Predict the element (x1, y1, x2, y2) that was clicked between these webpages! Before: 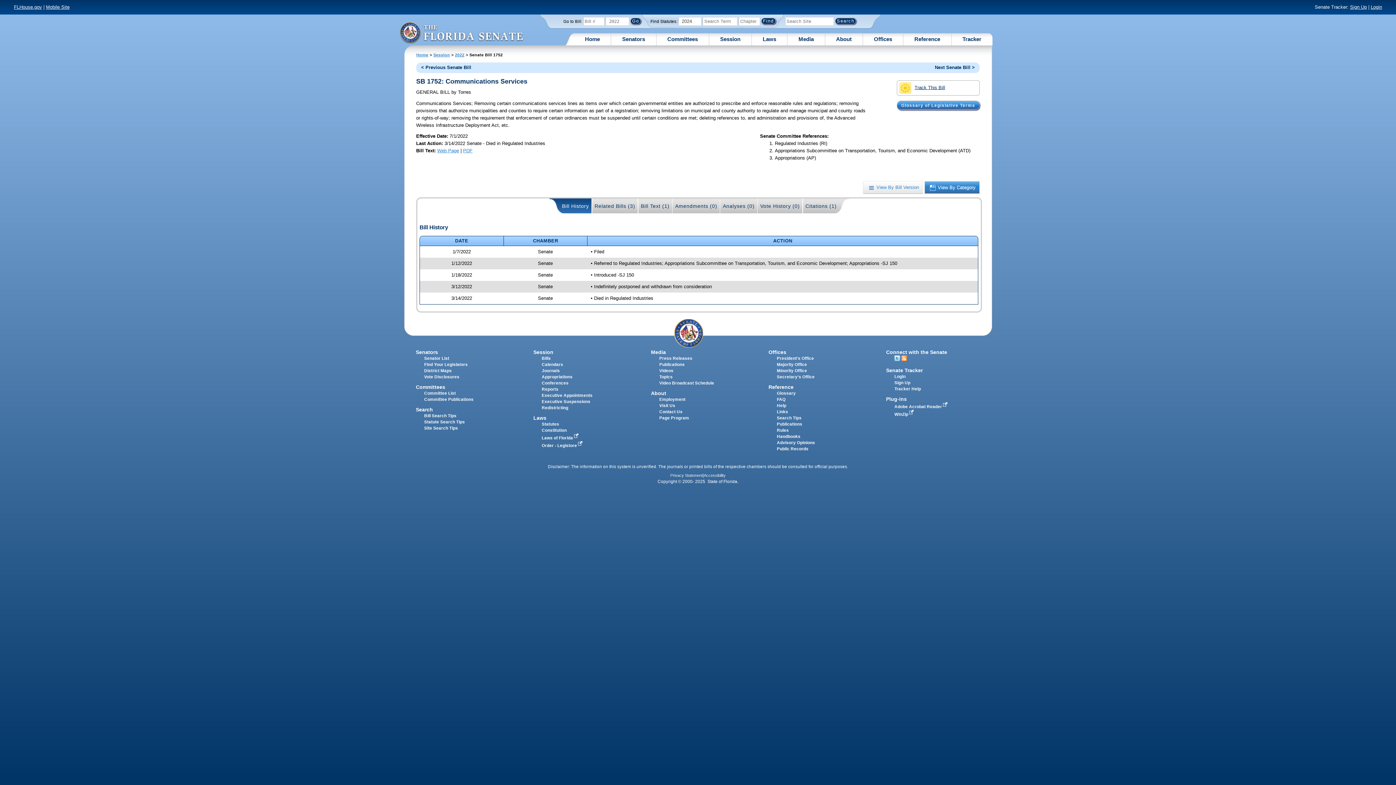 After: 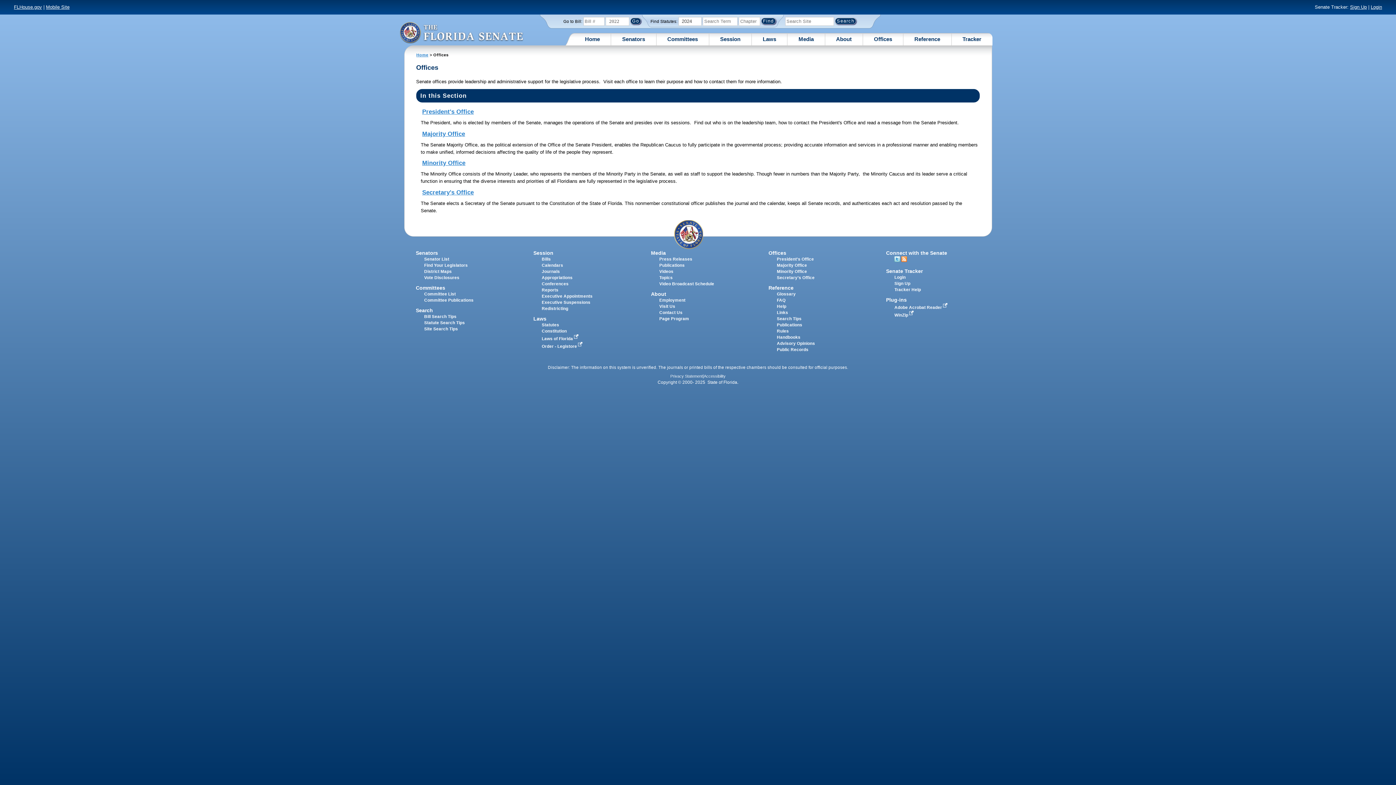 Action: label: Offices bbox: (768, 349, 786, 355)